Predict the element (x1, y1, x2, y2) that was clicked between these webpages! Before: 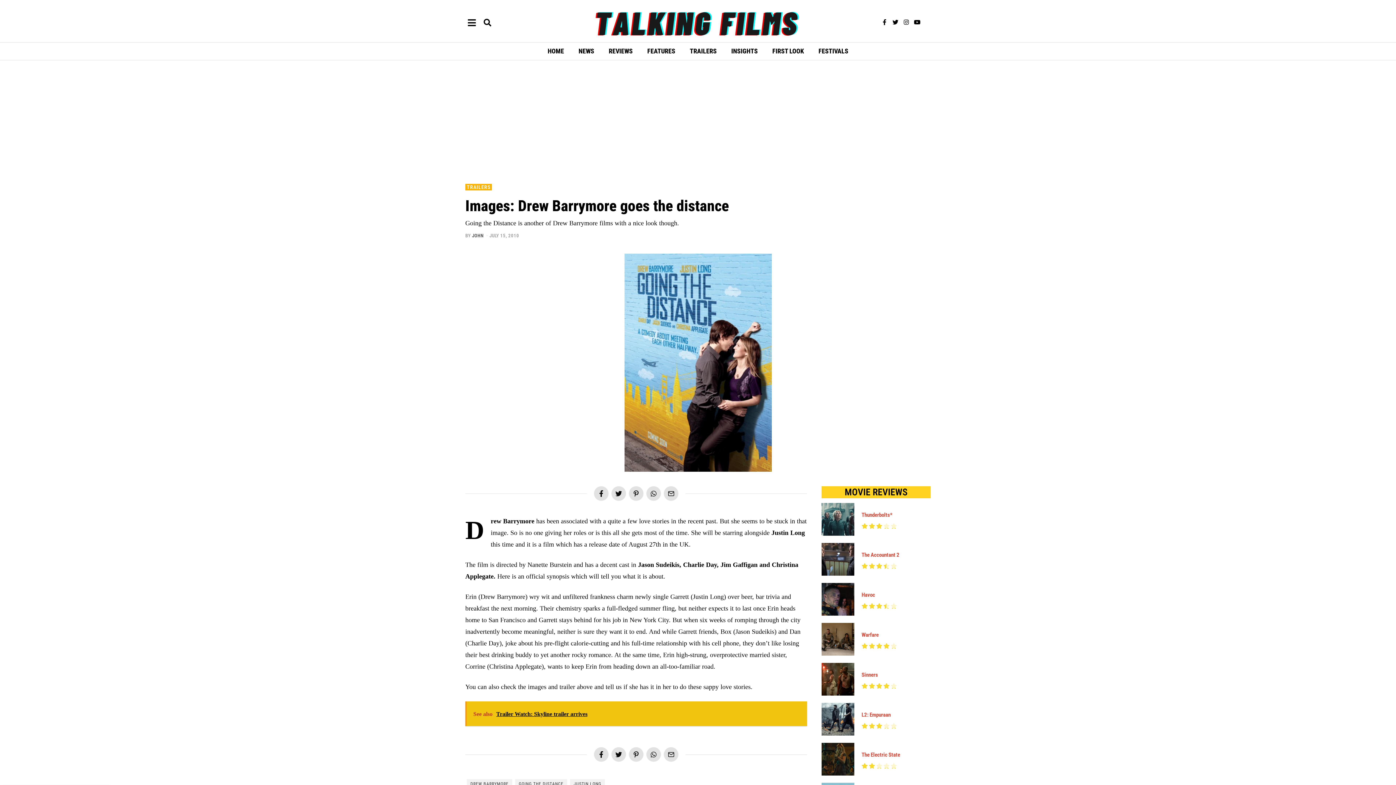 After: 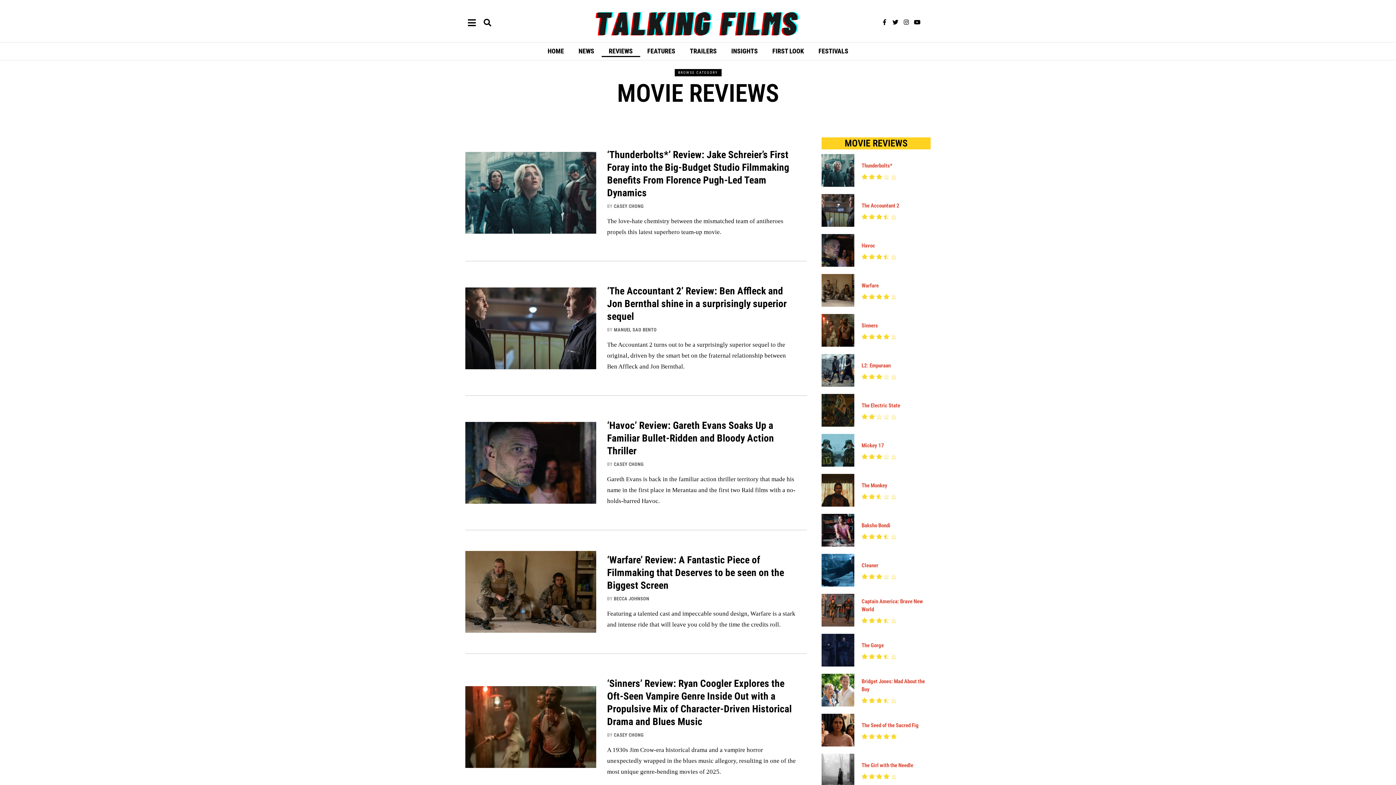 Action: bbox: (601, 45, 640, 57) label: REVIEWS